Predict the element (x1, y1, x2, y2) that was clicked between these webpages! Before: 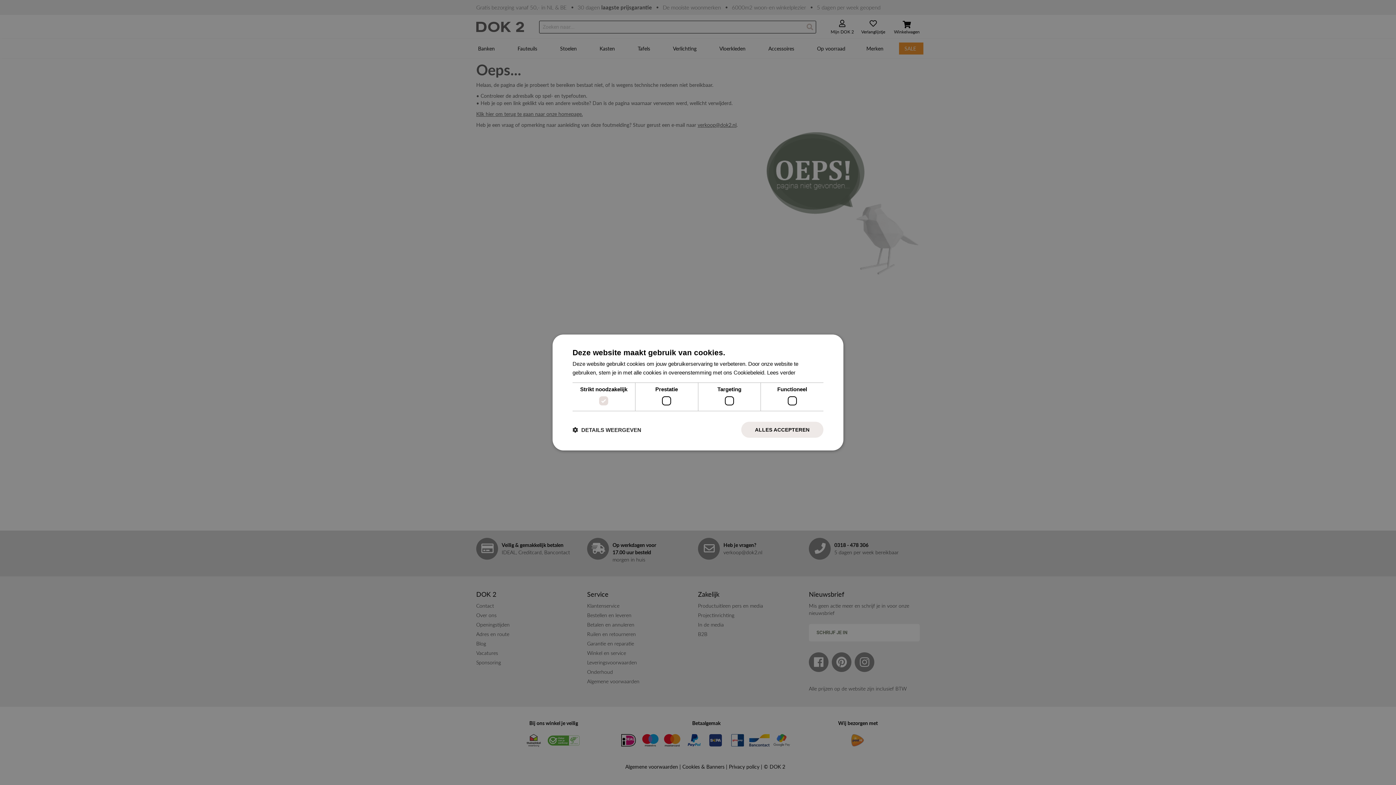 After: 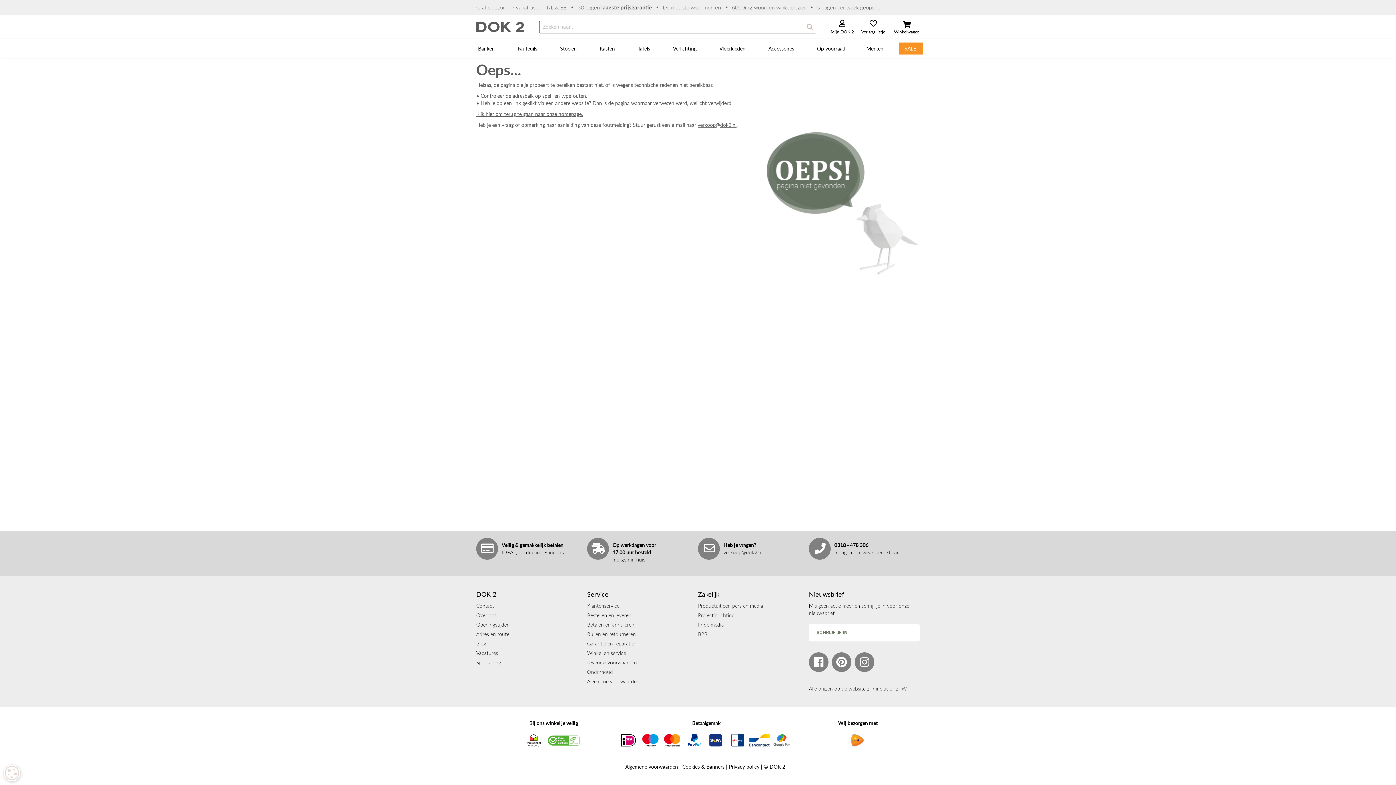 Action: bbox: (741, 422, 823, 438) label: ALLES ACCEPTEREN